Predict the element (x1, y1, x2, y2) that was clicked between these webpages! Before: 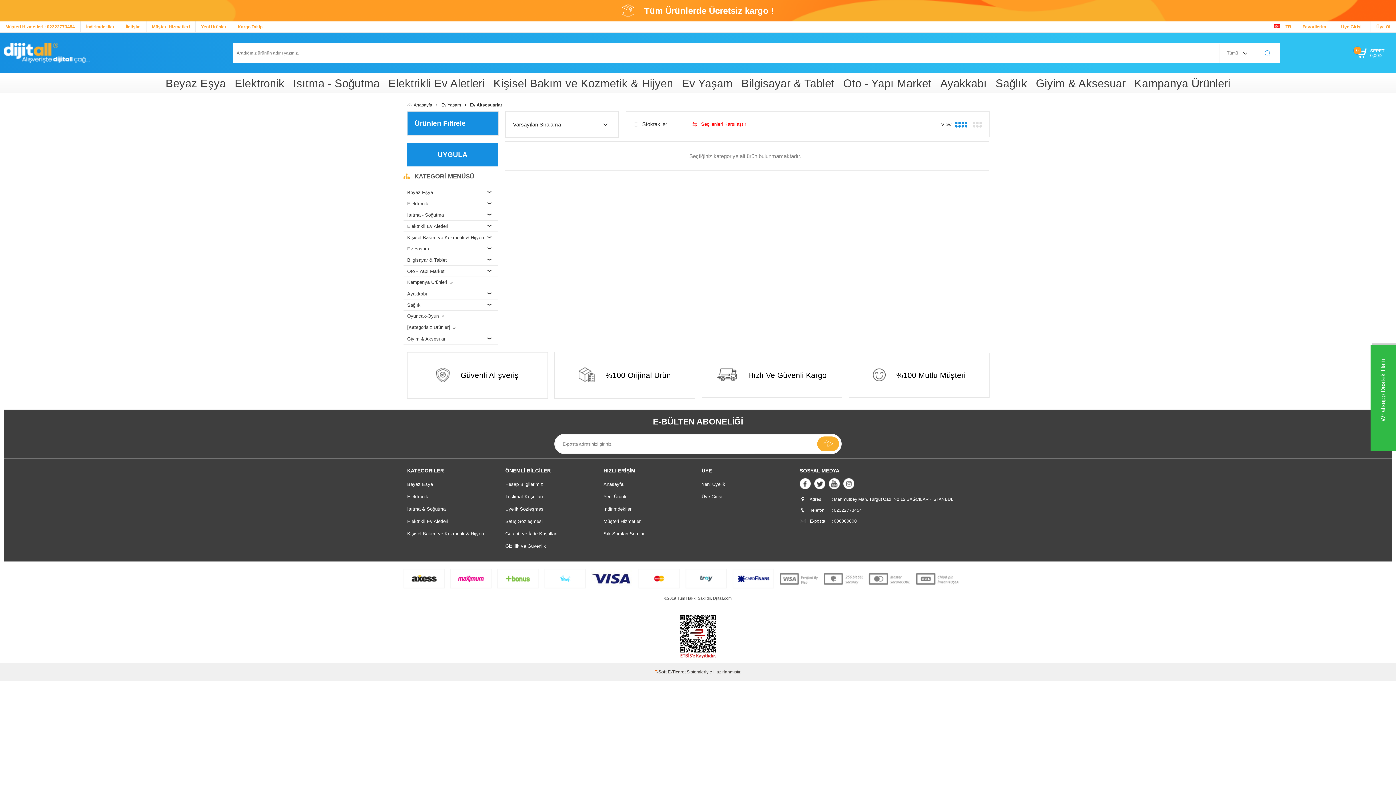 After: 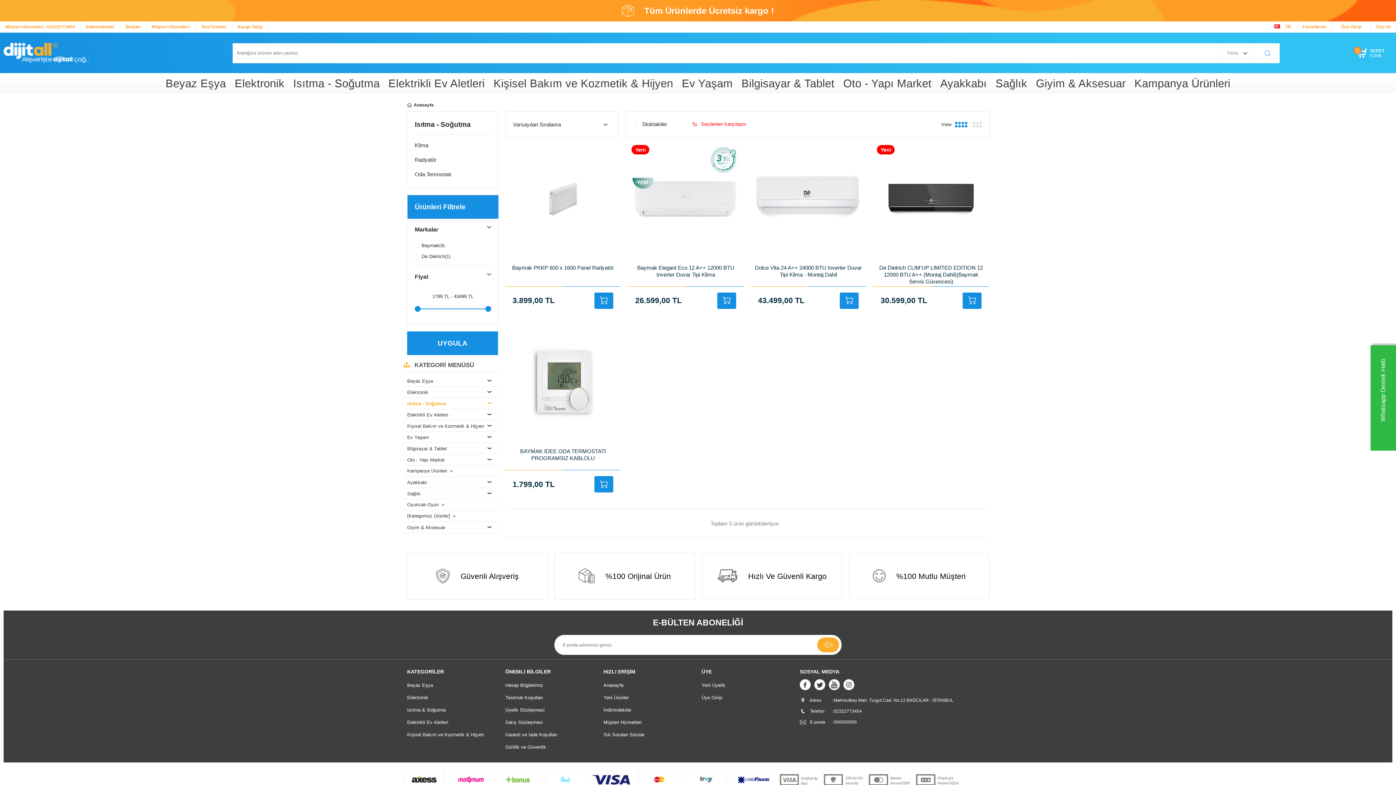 Action: bbox: (407, 503, 498, 515) label: Isıtma & Soğutma